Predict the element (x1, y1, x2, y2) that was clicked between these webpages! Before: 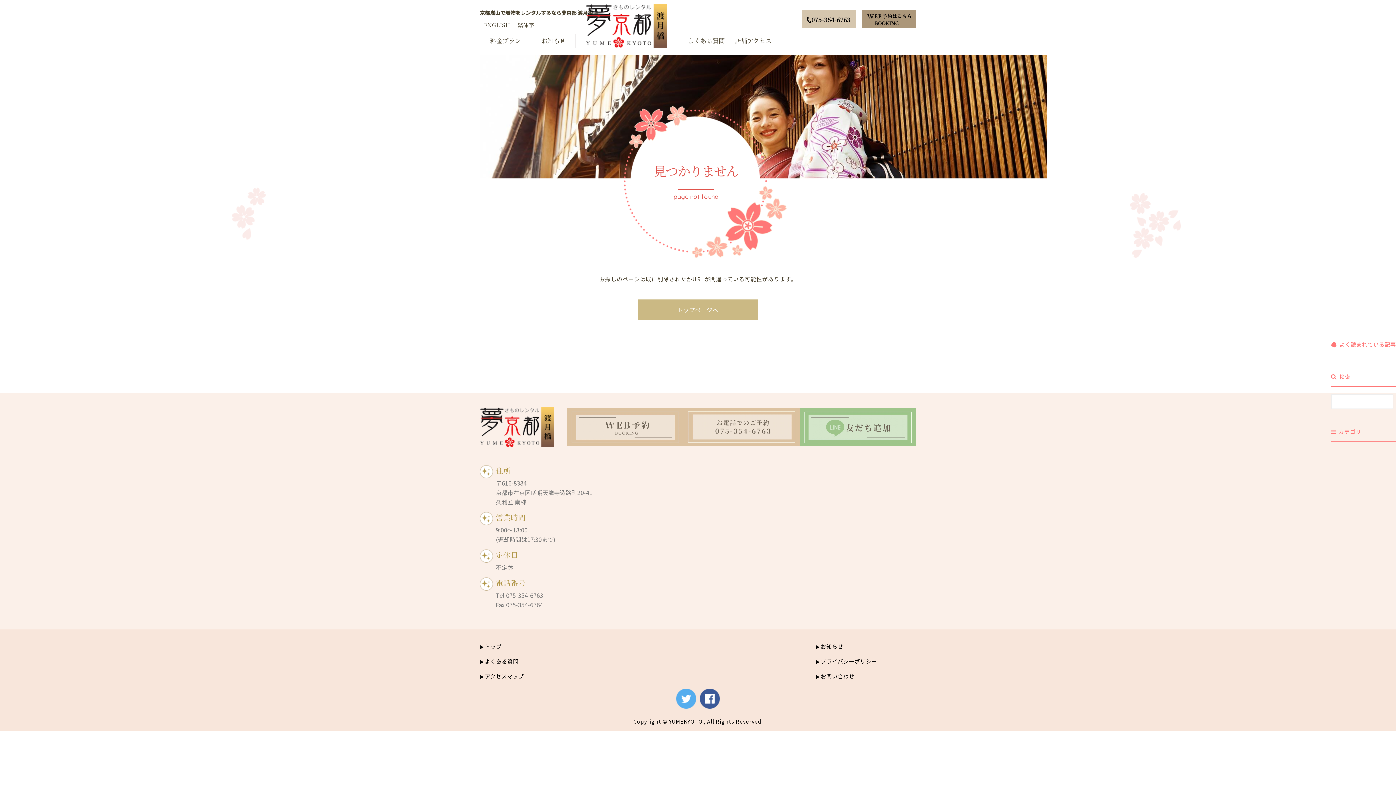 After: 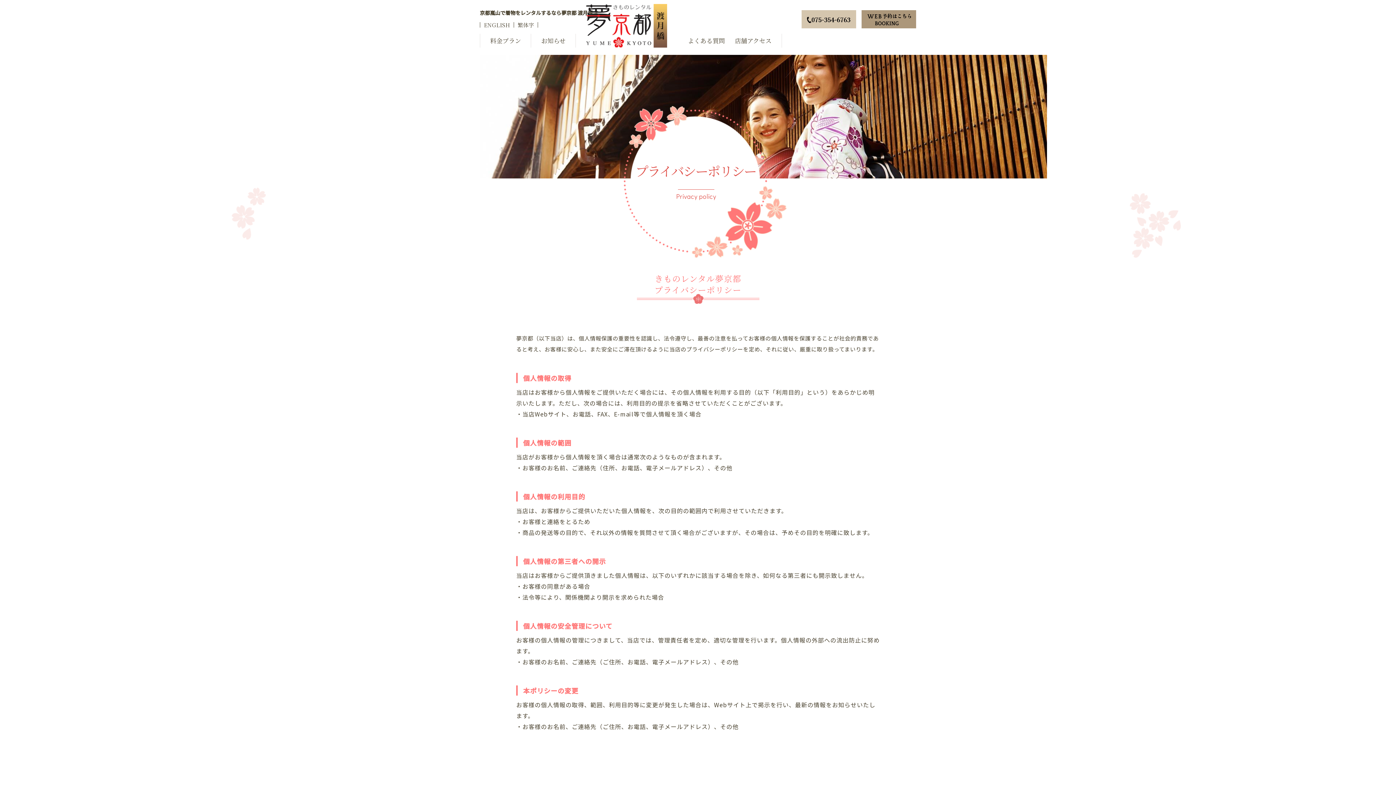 Action: label: プライバシーポリシー bbox: (816, 657, 877, 665)